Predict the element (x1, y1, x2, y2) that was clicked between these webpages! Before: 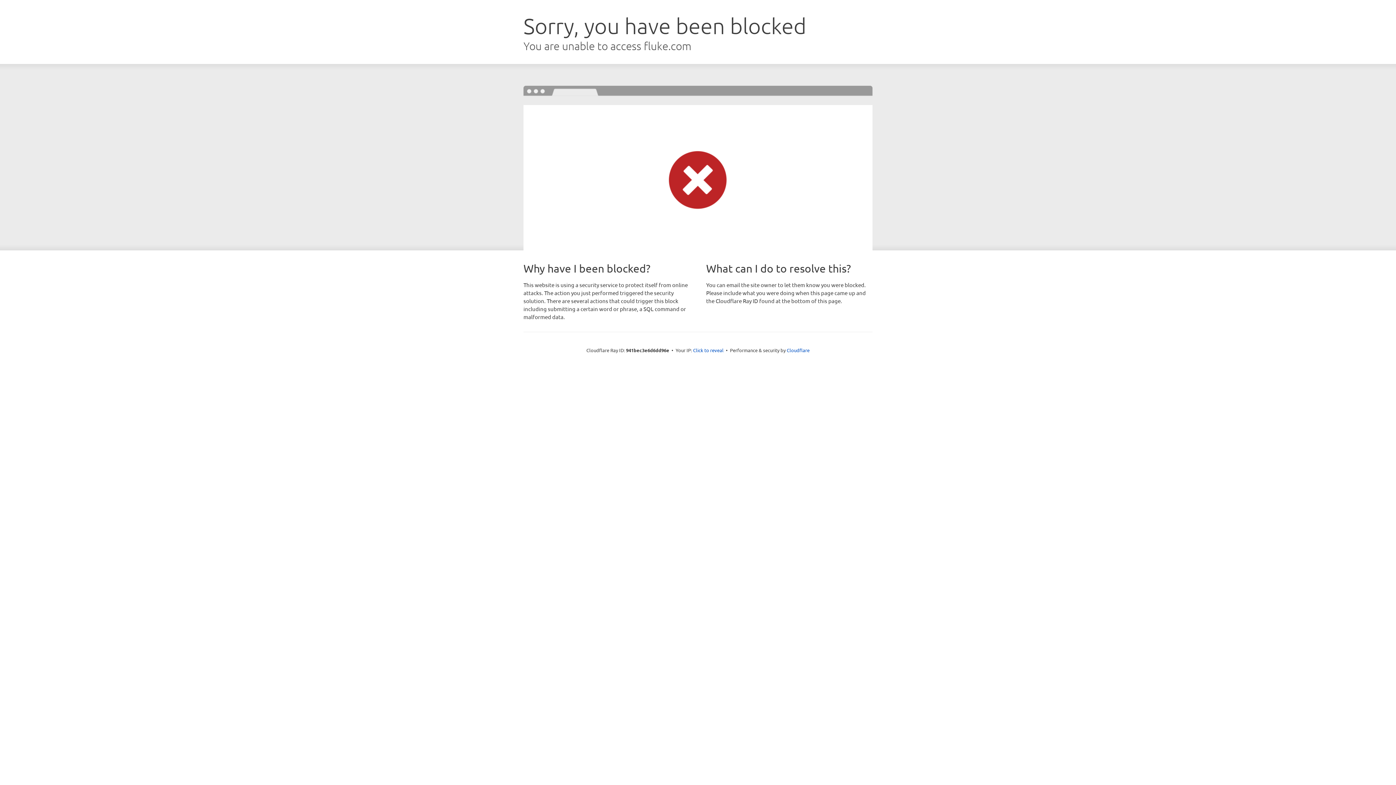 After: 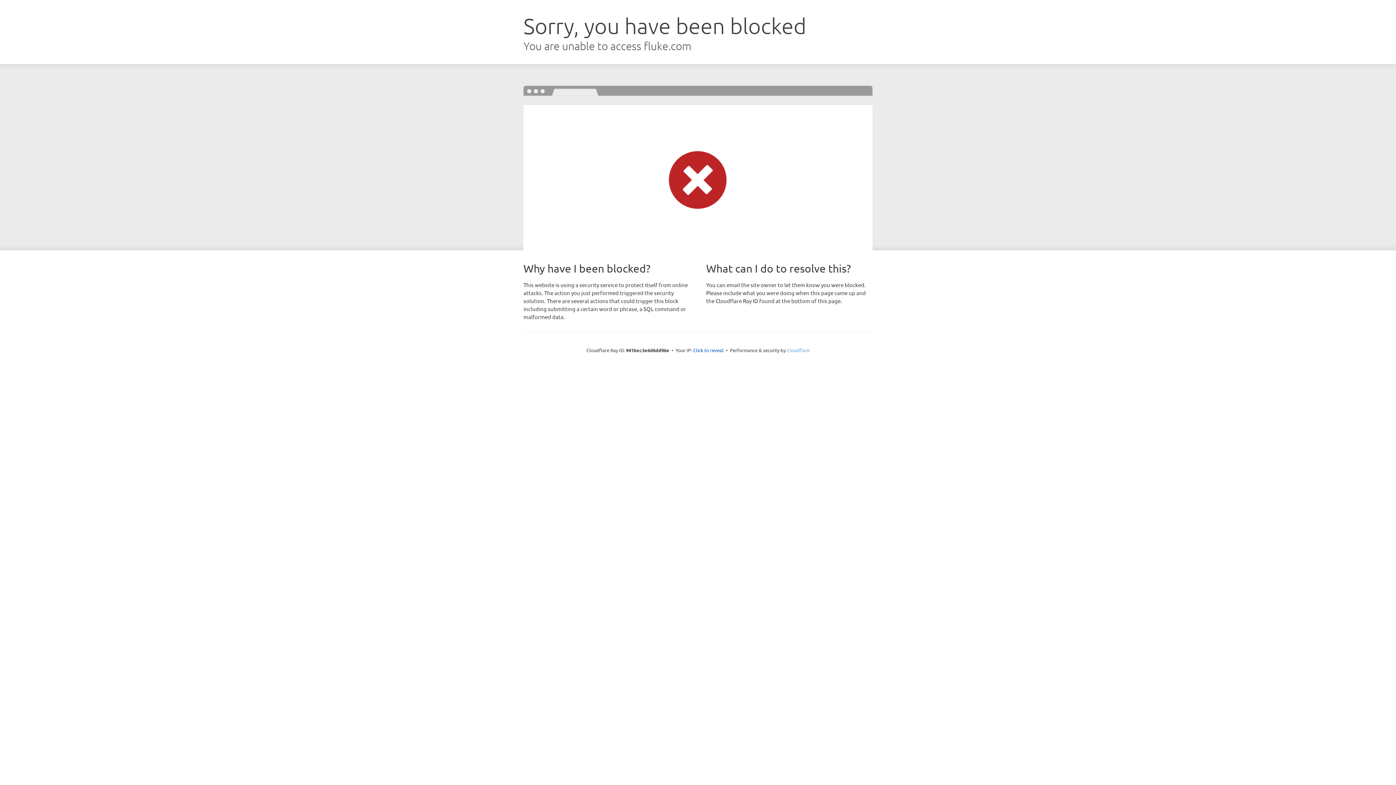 Action: bbox: (786, 347, 809, 353) label: Cloudflare